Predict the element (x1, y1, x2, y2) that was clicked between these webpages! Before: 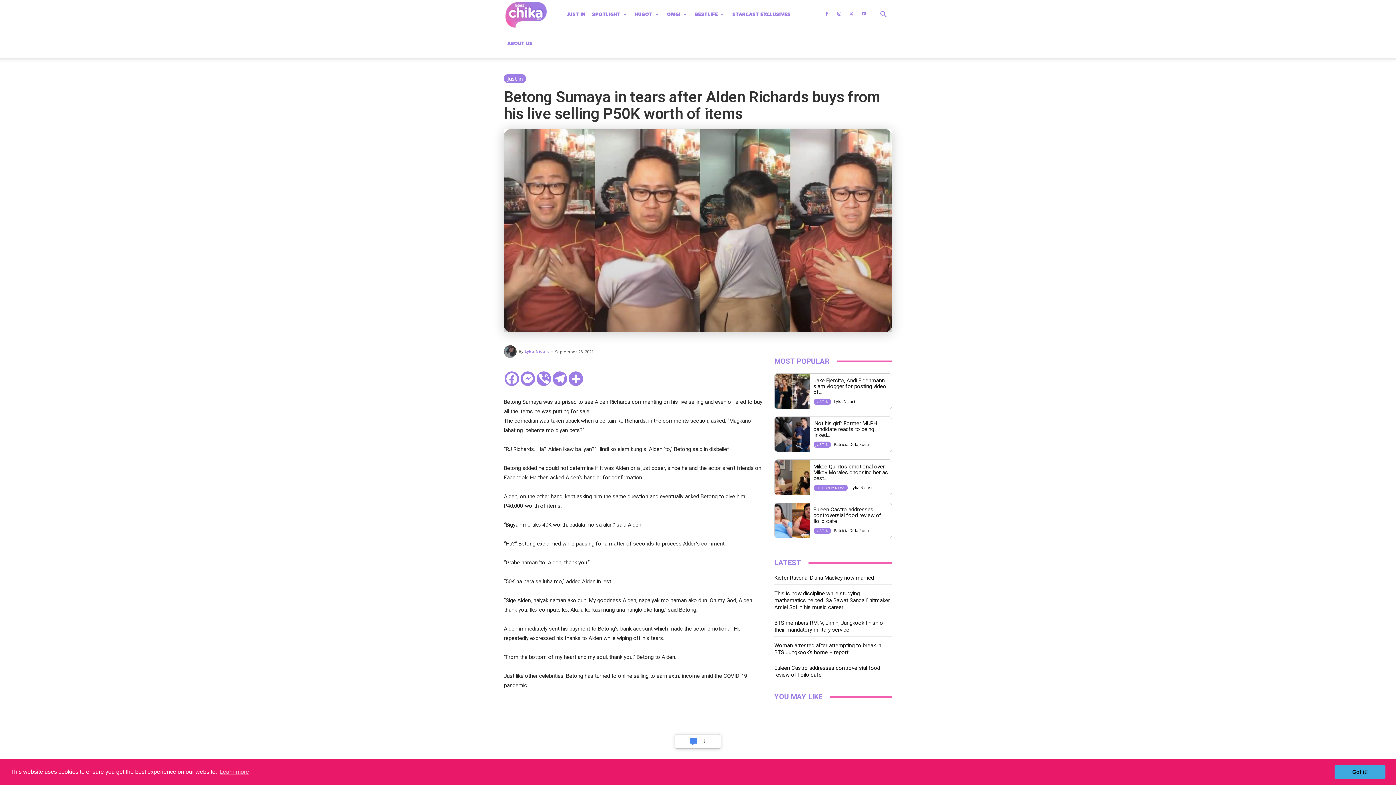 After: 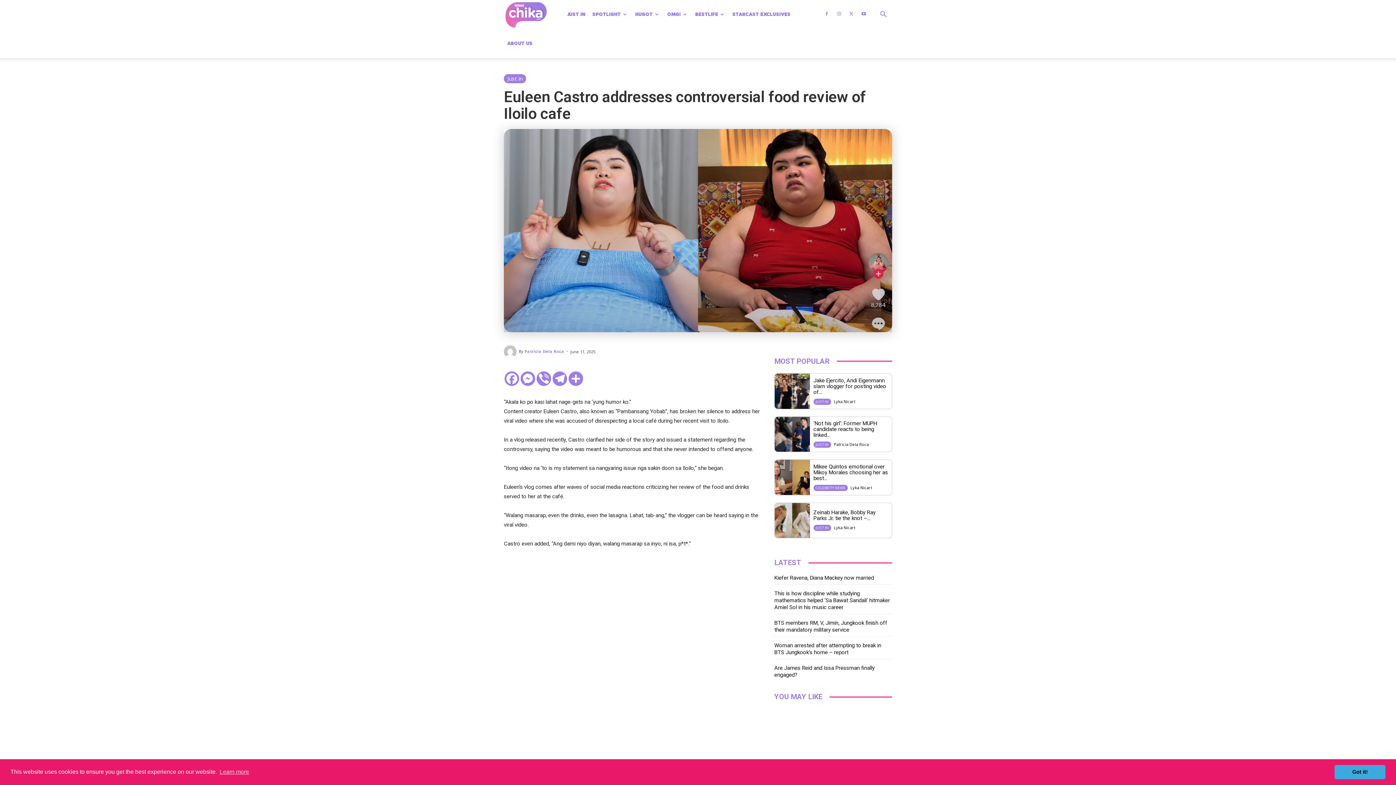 Action: bbox: (813, 506, 881, 524) label: Euleen Castro addresses controversial food review of Iloilo cafe